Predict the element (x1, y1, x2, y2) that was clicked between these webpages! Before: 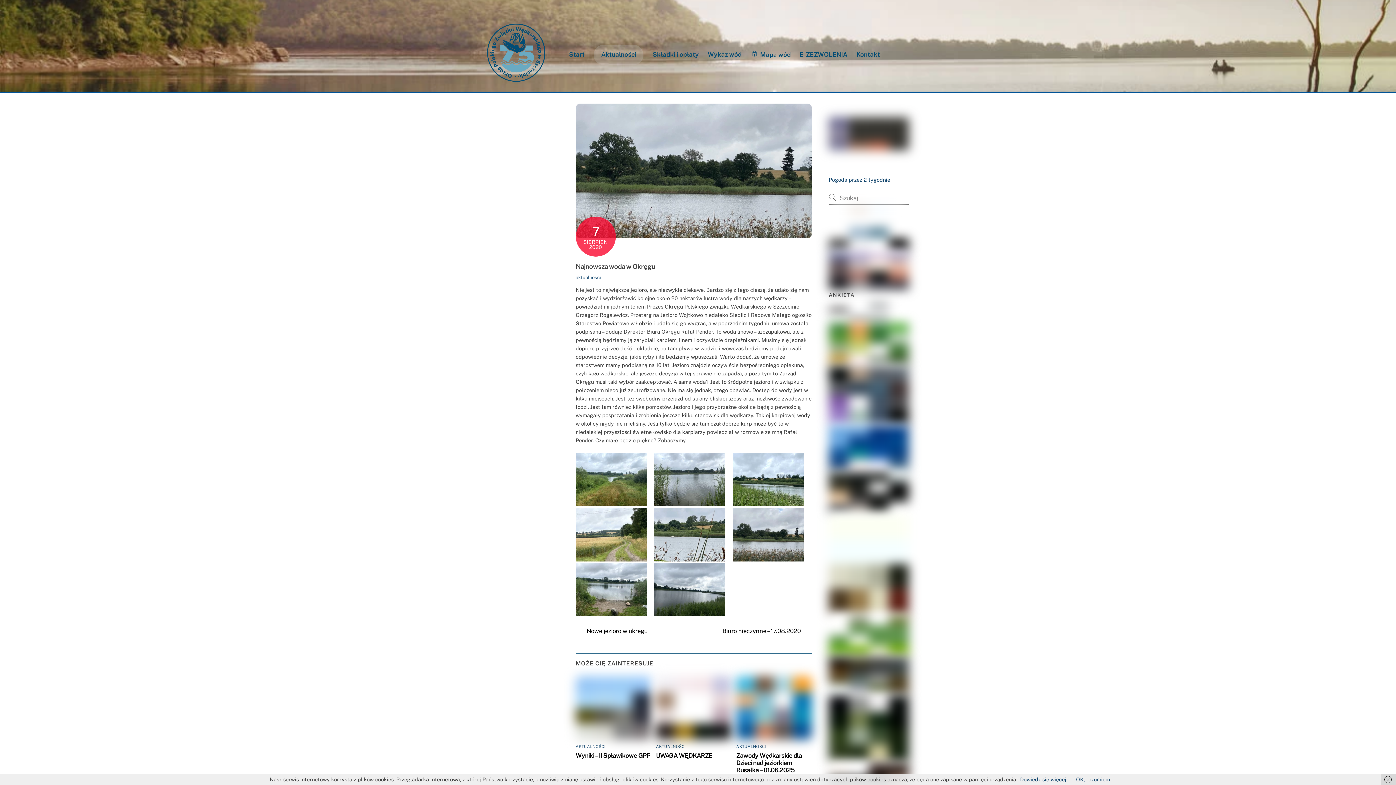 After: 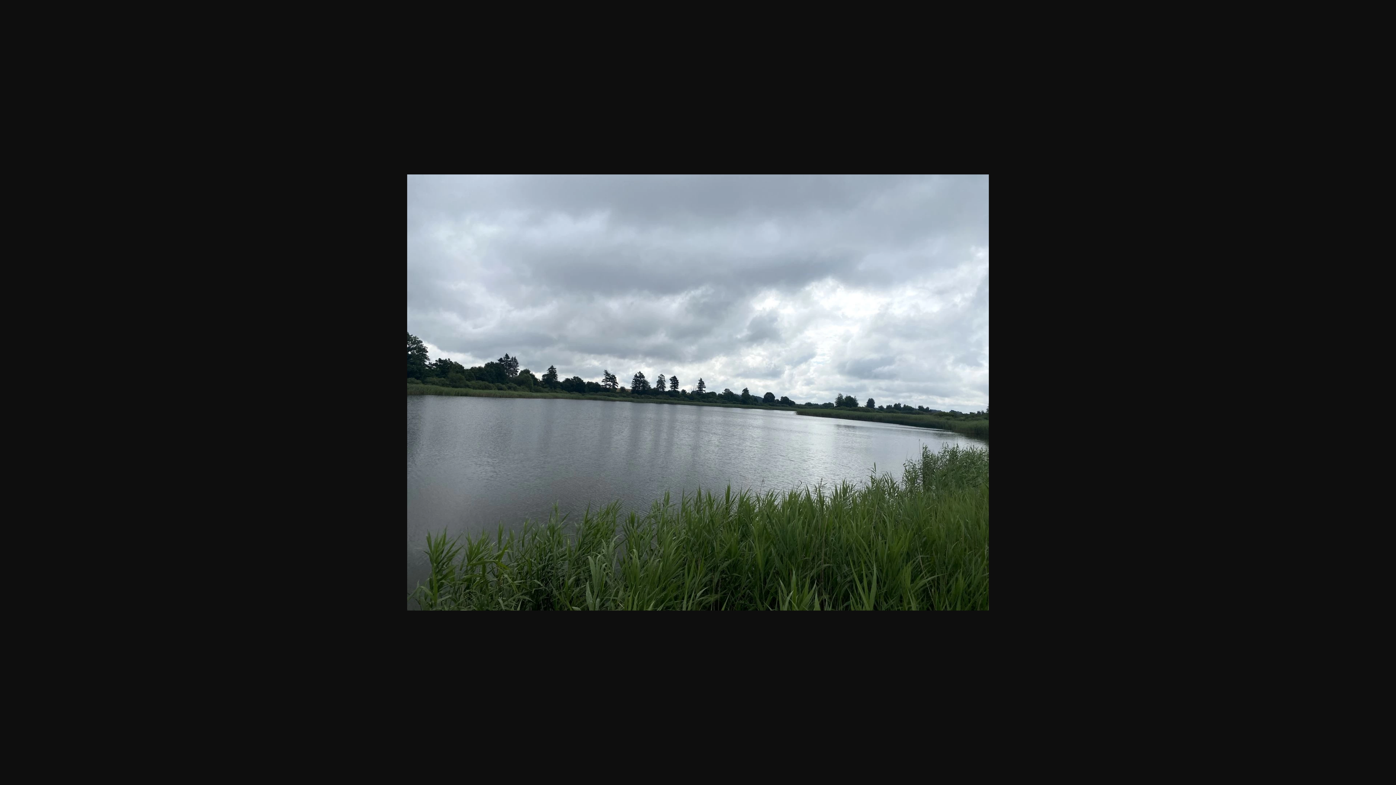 Action: bbox: (654, 562, 727, 568)